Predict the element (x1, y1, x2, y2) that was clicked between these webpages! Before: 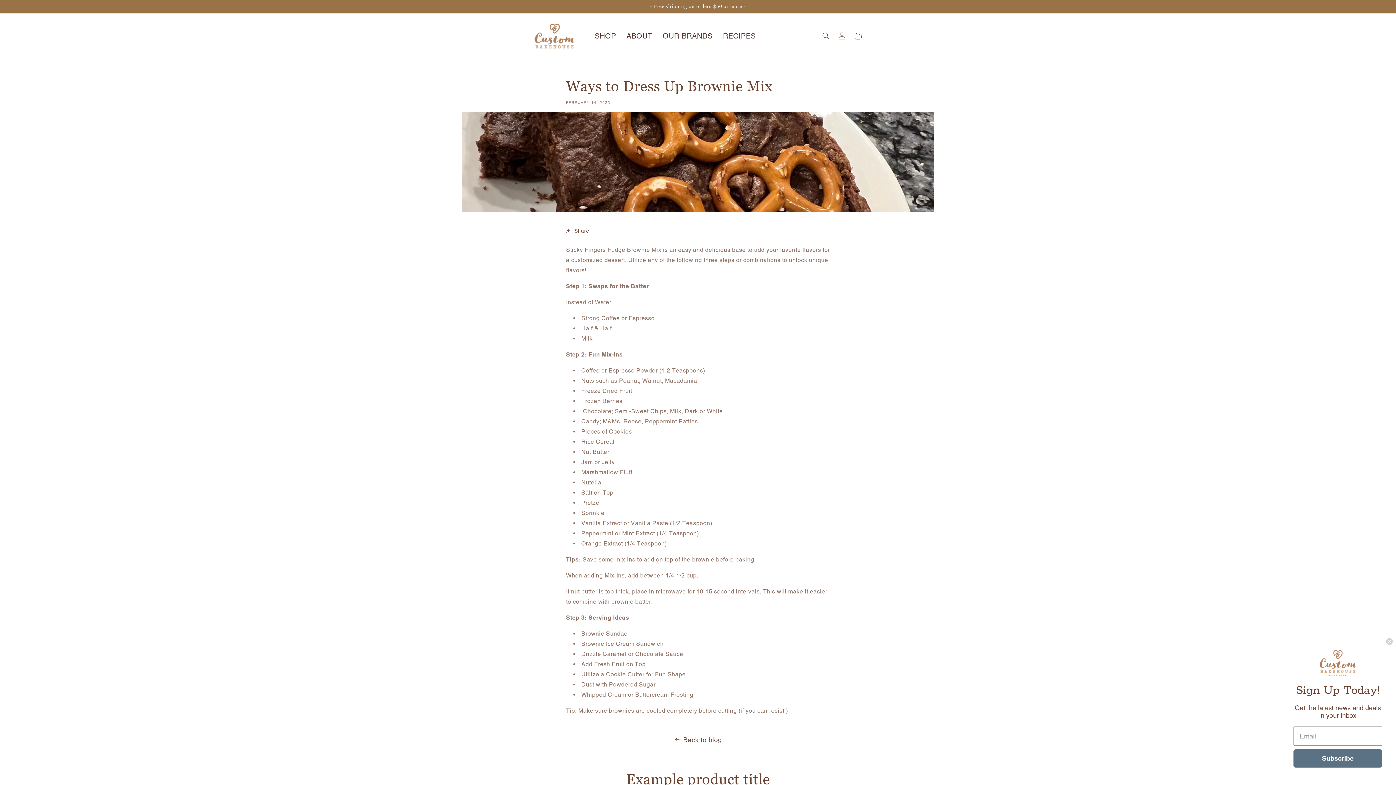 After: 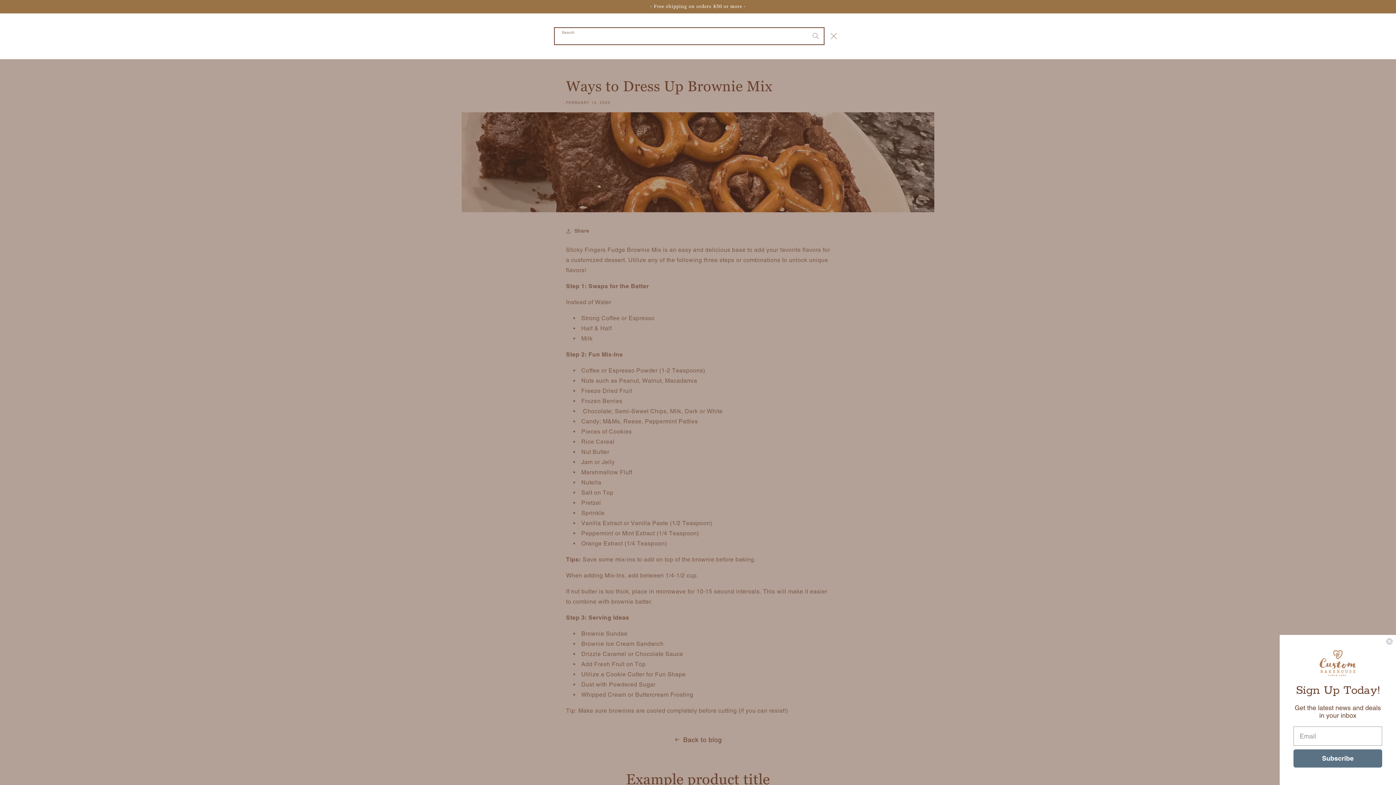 Action: label: Search bbox: (818, 28, 834, 44)